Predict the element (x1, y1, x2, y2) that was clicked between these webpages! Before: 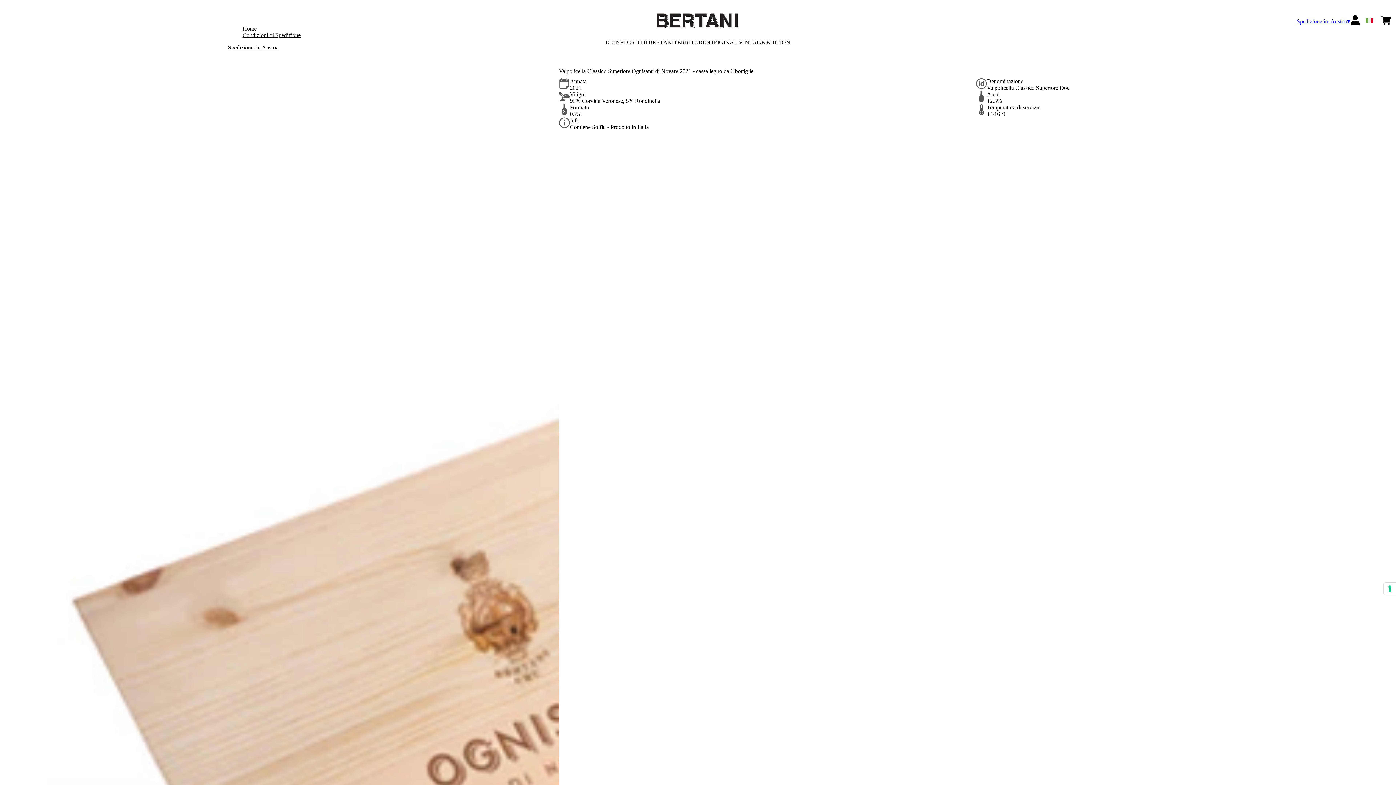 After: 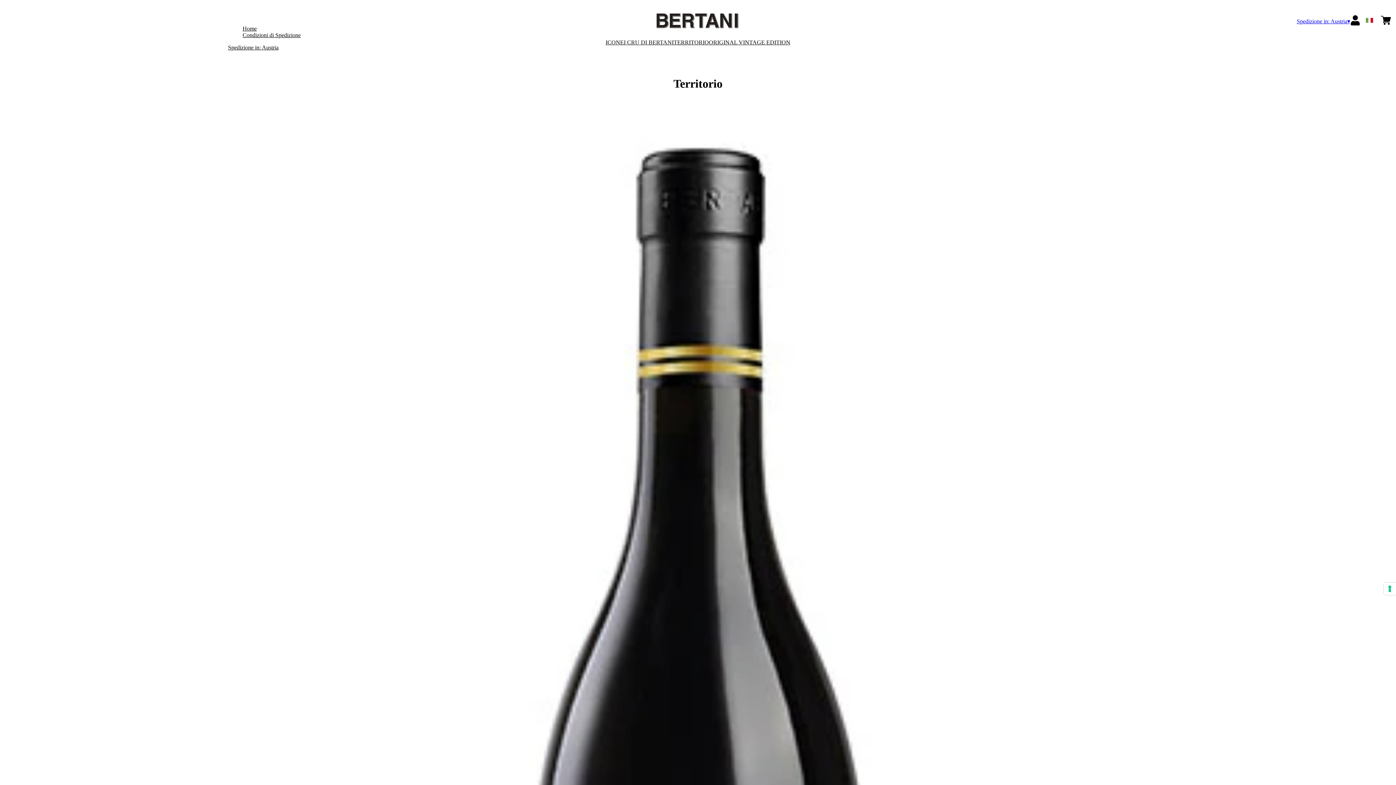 Action: bbox: (673, 39, 709, 45) label: TERRITORIO